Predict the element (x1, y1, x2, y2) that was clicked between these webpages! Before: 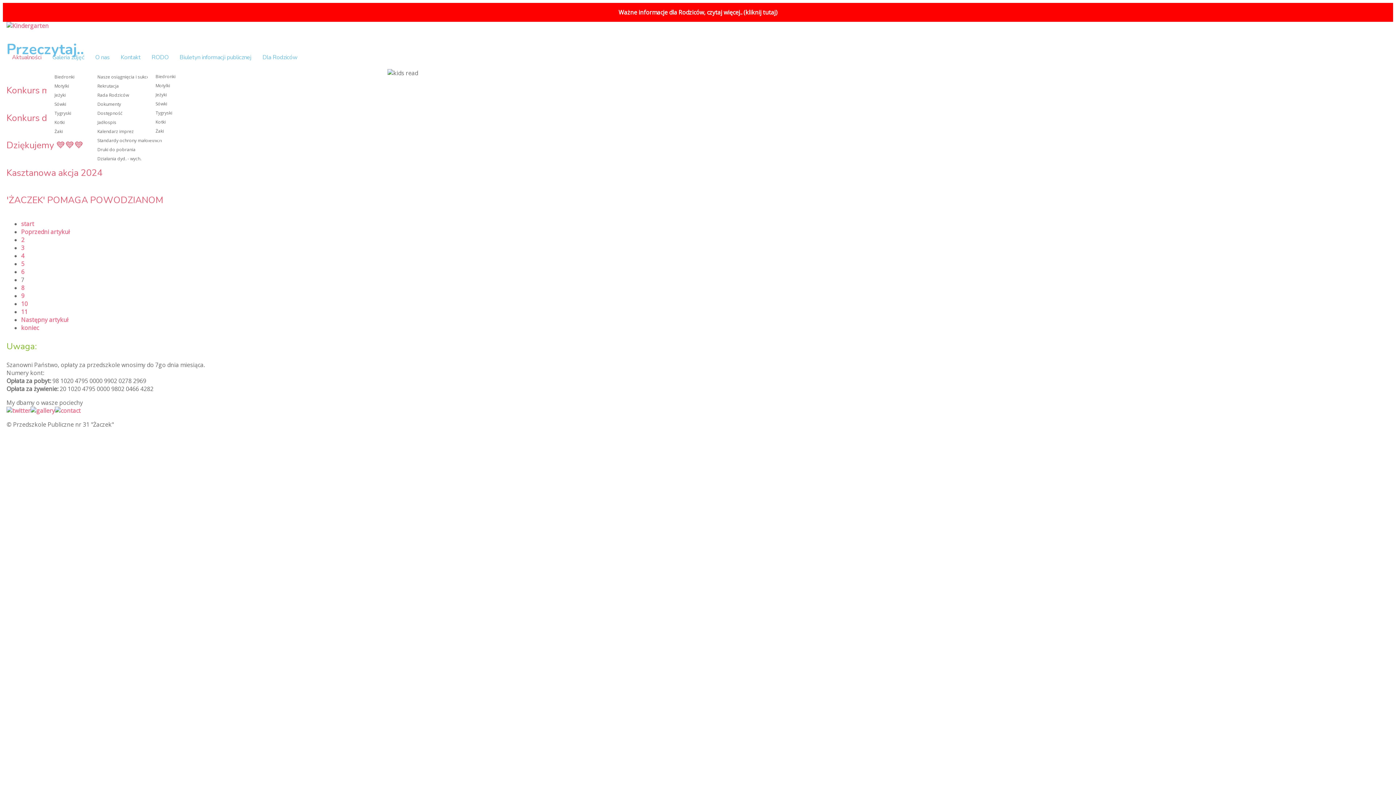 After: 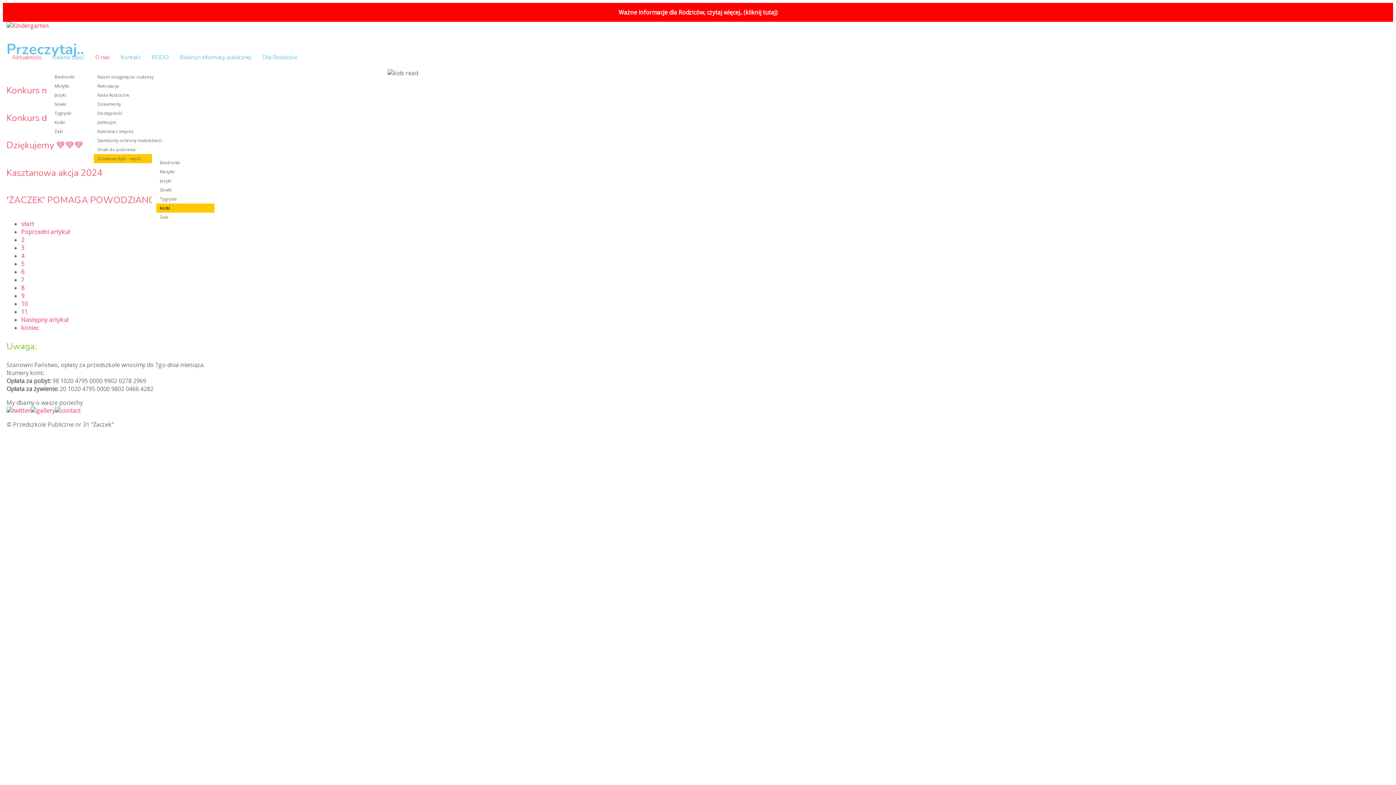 Action: bbox: (155, 118, 165, 125) label: Kotki